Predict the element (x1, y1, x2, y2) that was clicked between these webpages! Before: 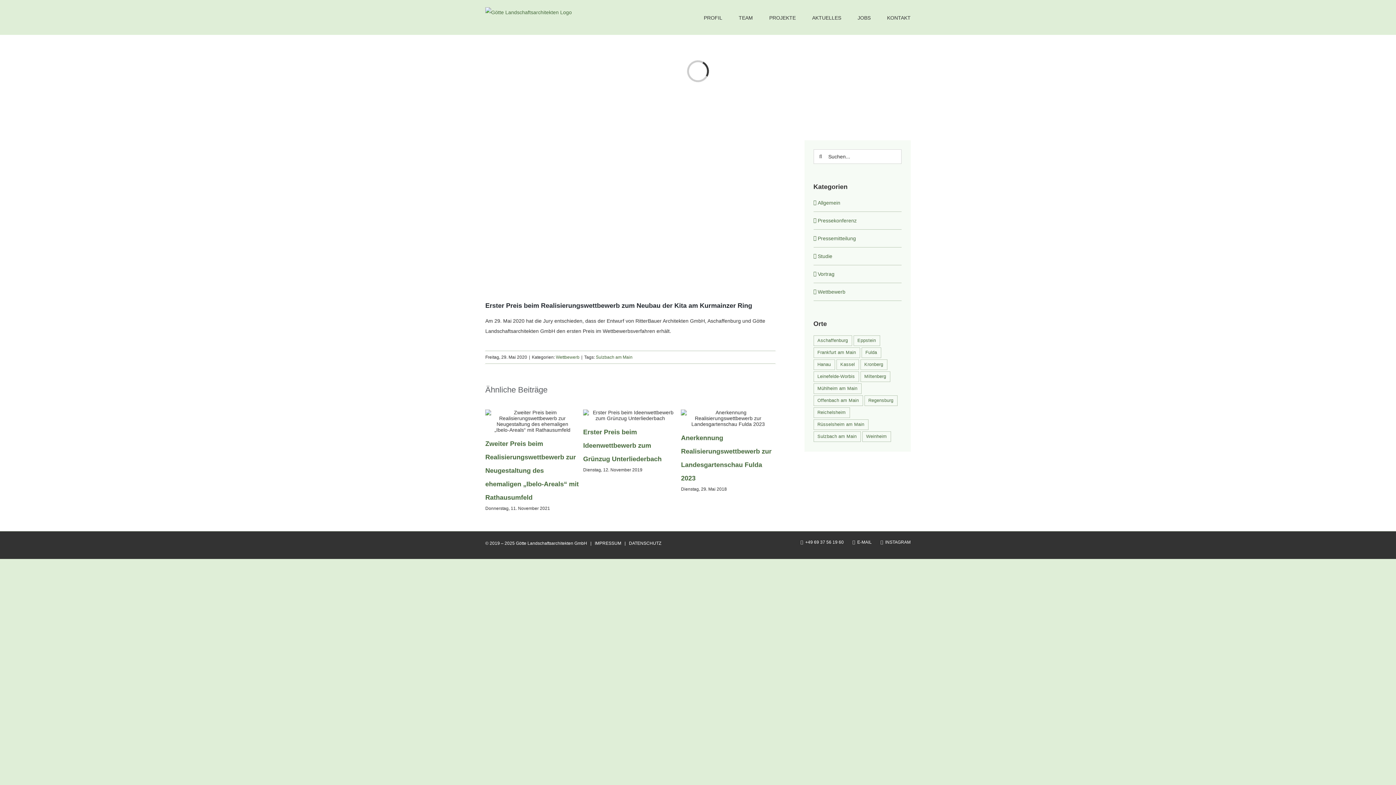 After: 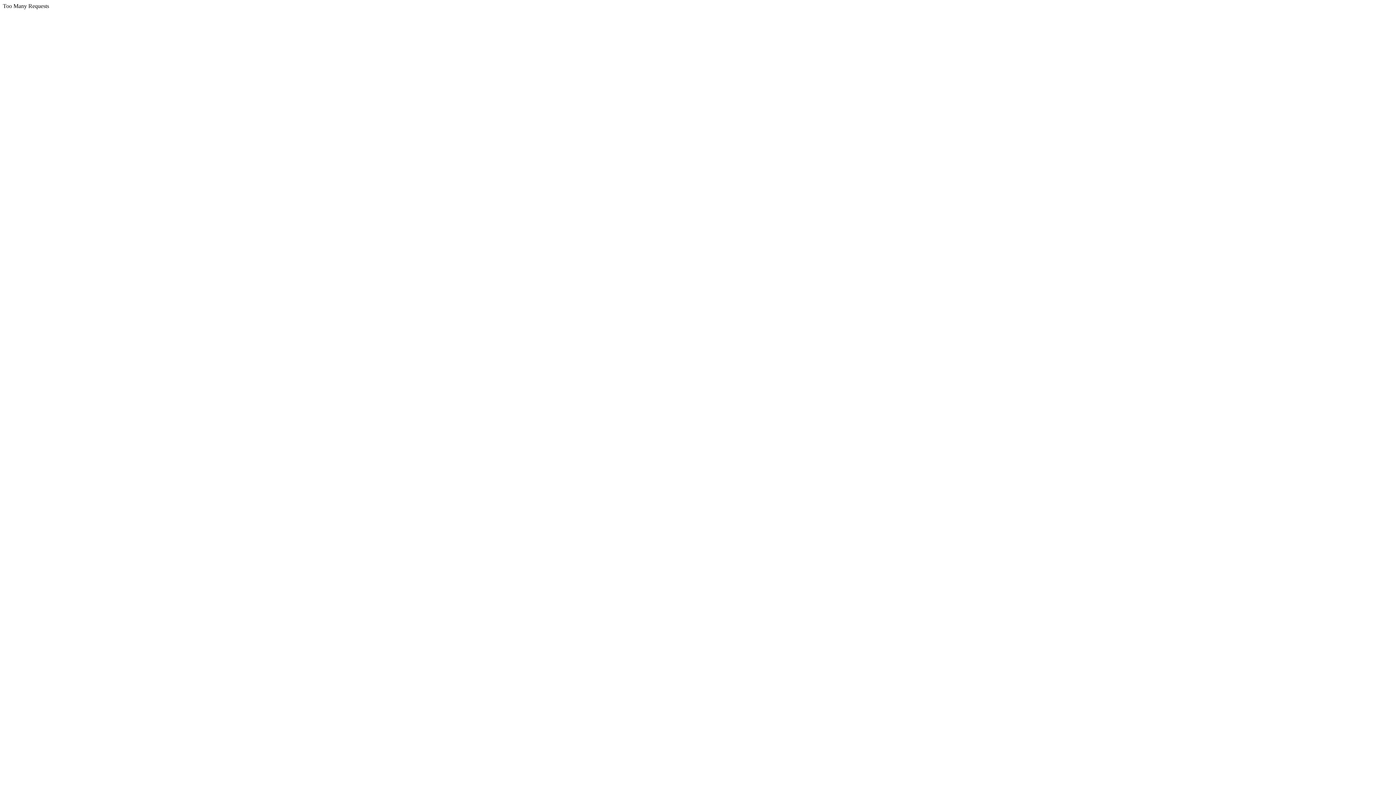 Action: label: Erster Preis beim Realisierungswettbewerb zum Neubau der Kita am Kurmainzer Ring bbox: (485, 140, 775, 288)